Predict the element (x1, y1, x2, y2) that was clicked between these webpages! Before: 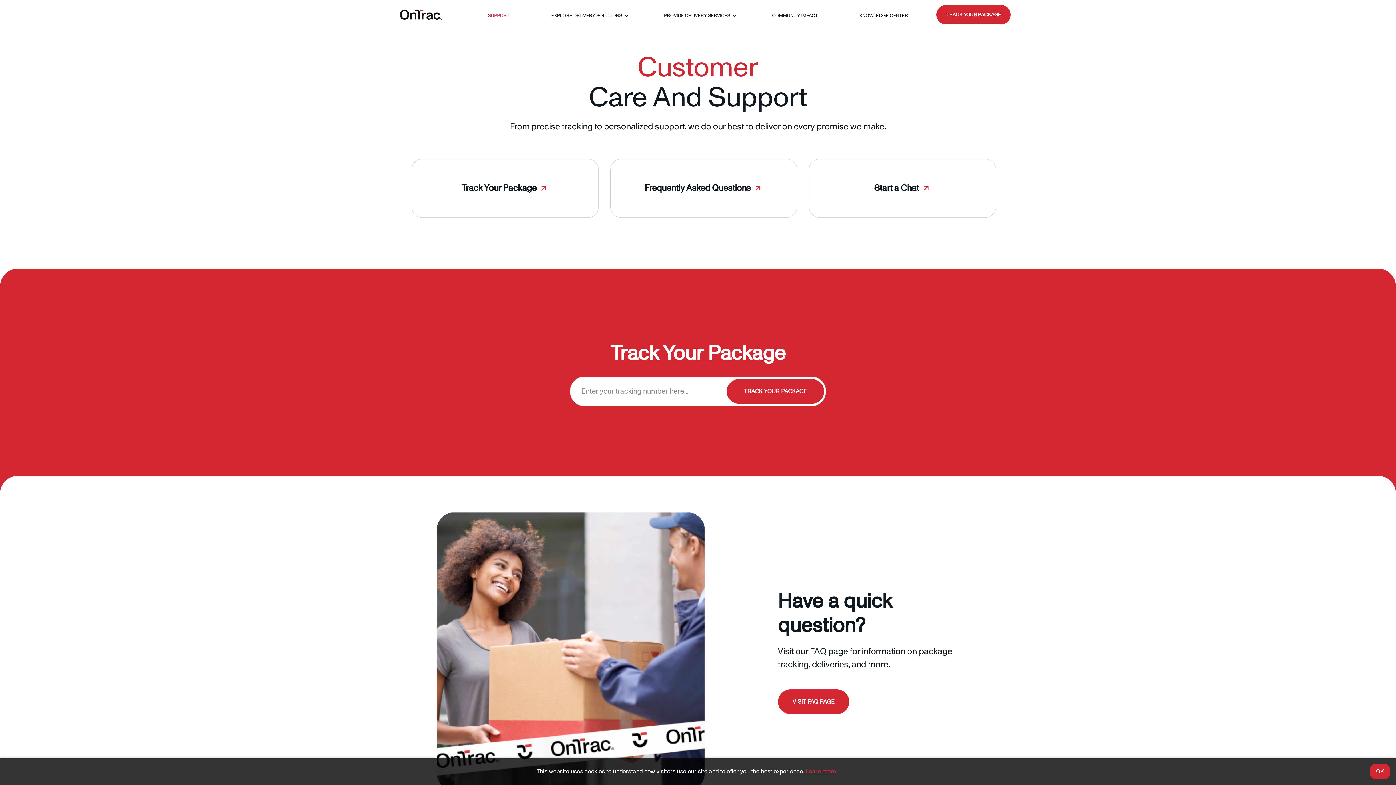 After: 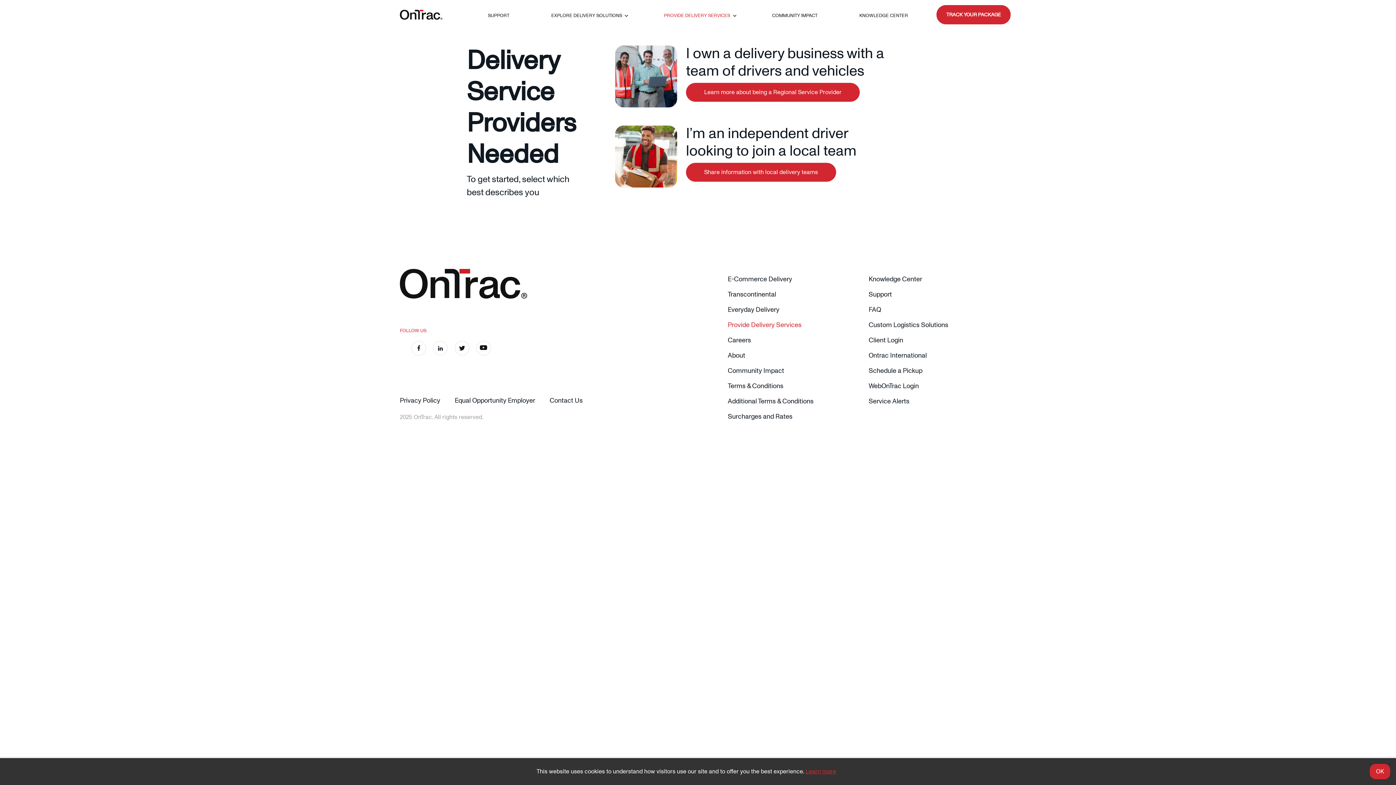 Action: label: PROVIDE DELIVERY SERVICES bbox: (664, 12, 730, 18)